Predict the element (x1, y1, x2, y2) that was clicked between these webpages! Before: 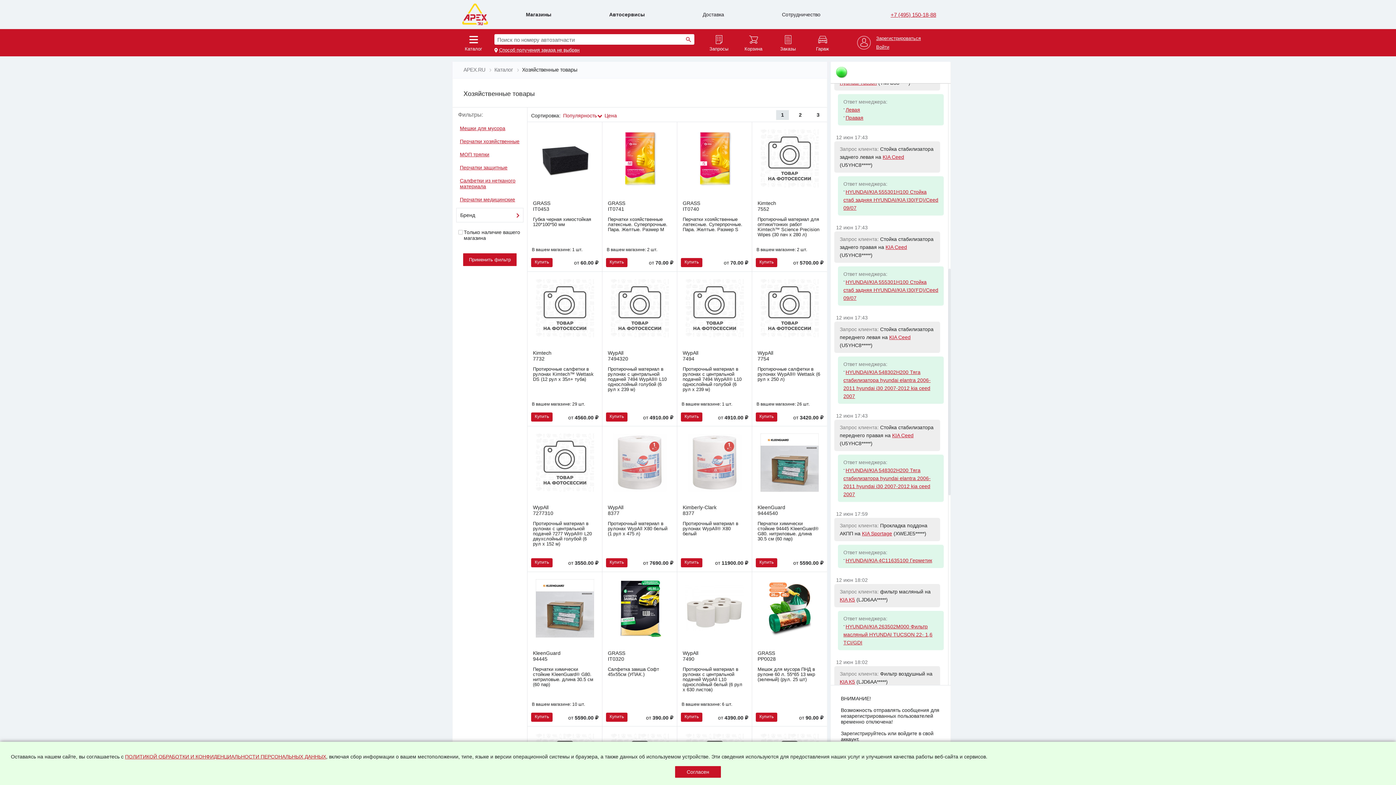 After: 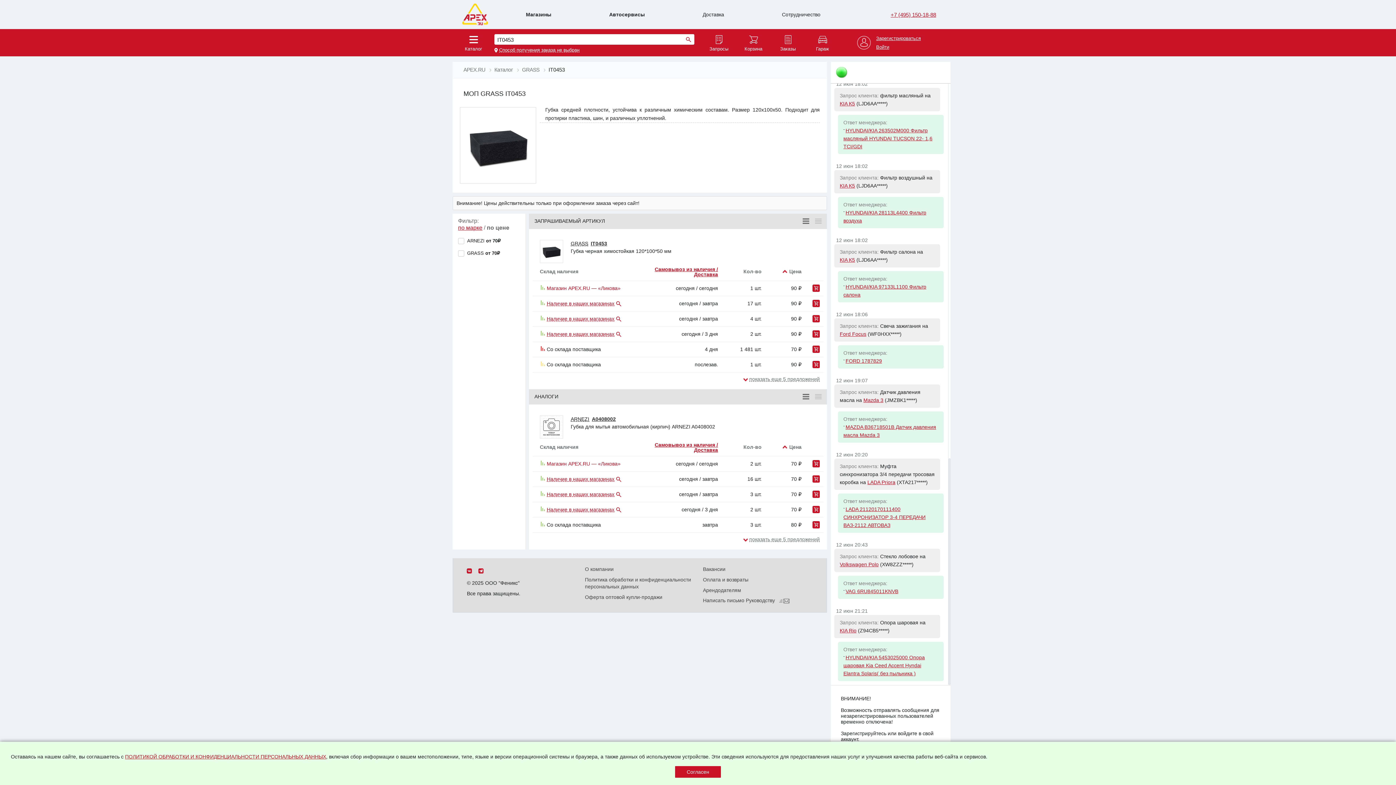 Action: label: Губка черная химостойкая 120*100*50 мм bbox: (533, 216, 591, 227)